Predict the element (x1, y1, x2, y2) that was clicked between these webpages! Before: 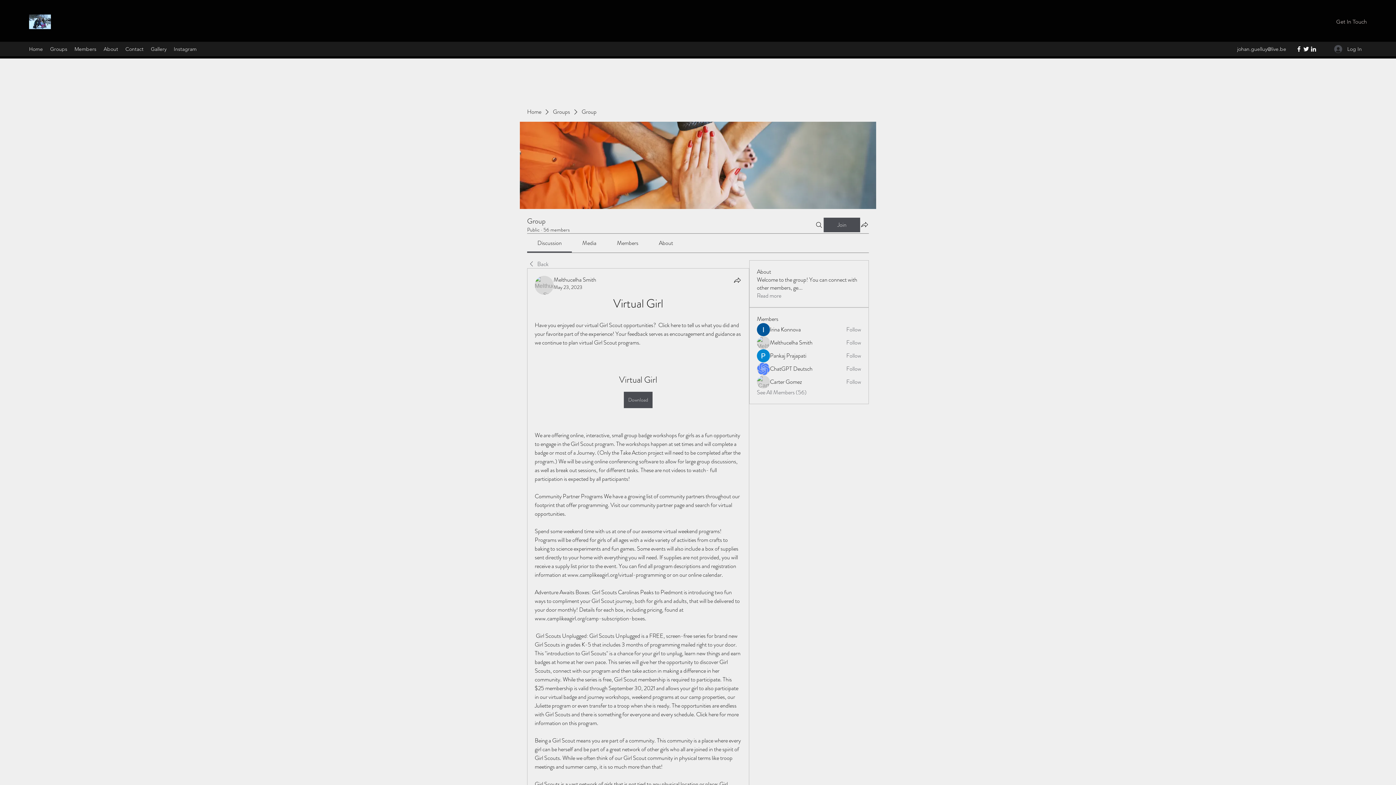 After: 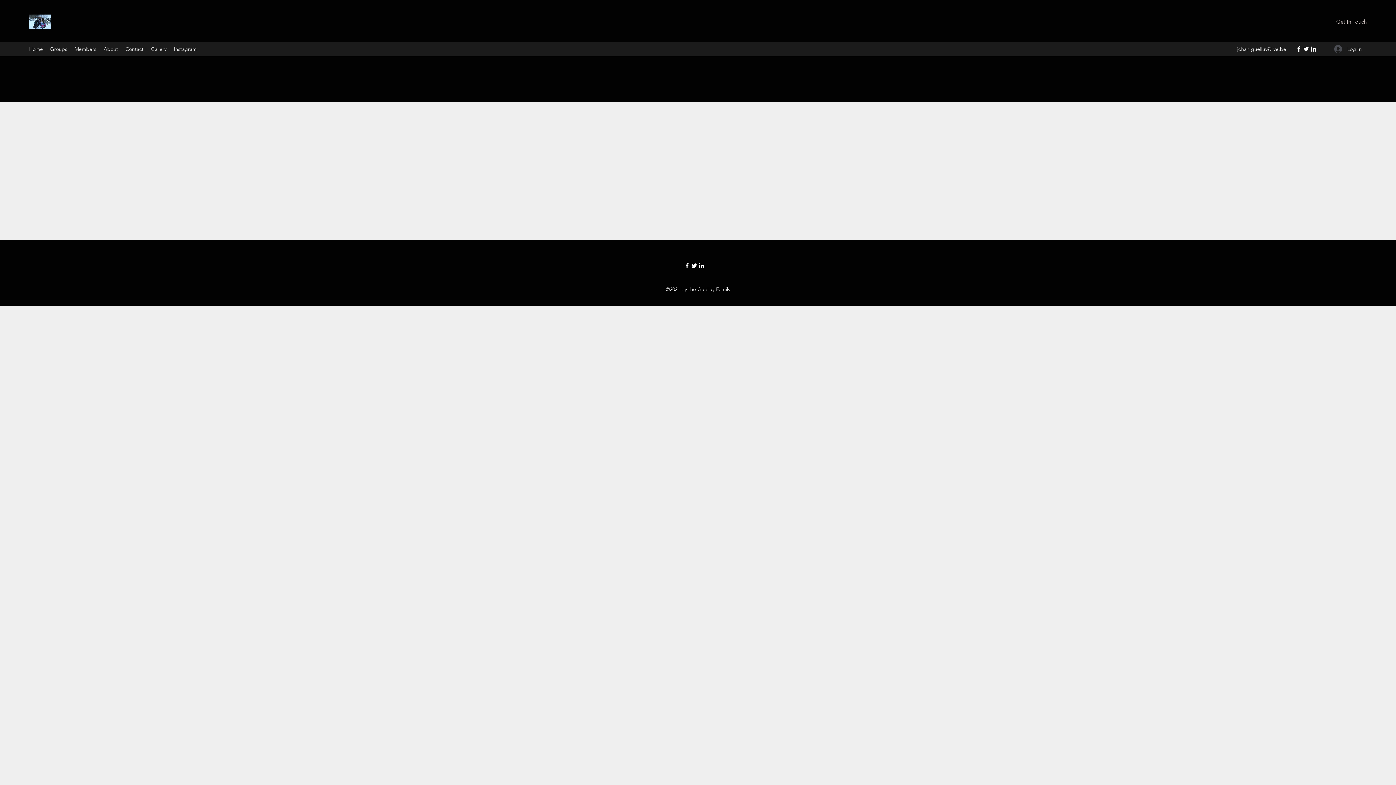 Action: bbox: (147, 43, 170, 54) label: Gallery